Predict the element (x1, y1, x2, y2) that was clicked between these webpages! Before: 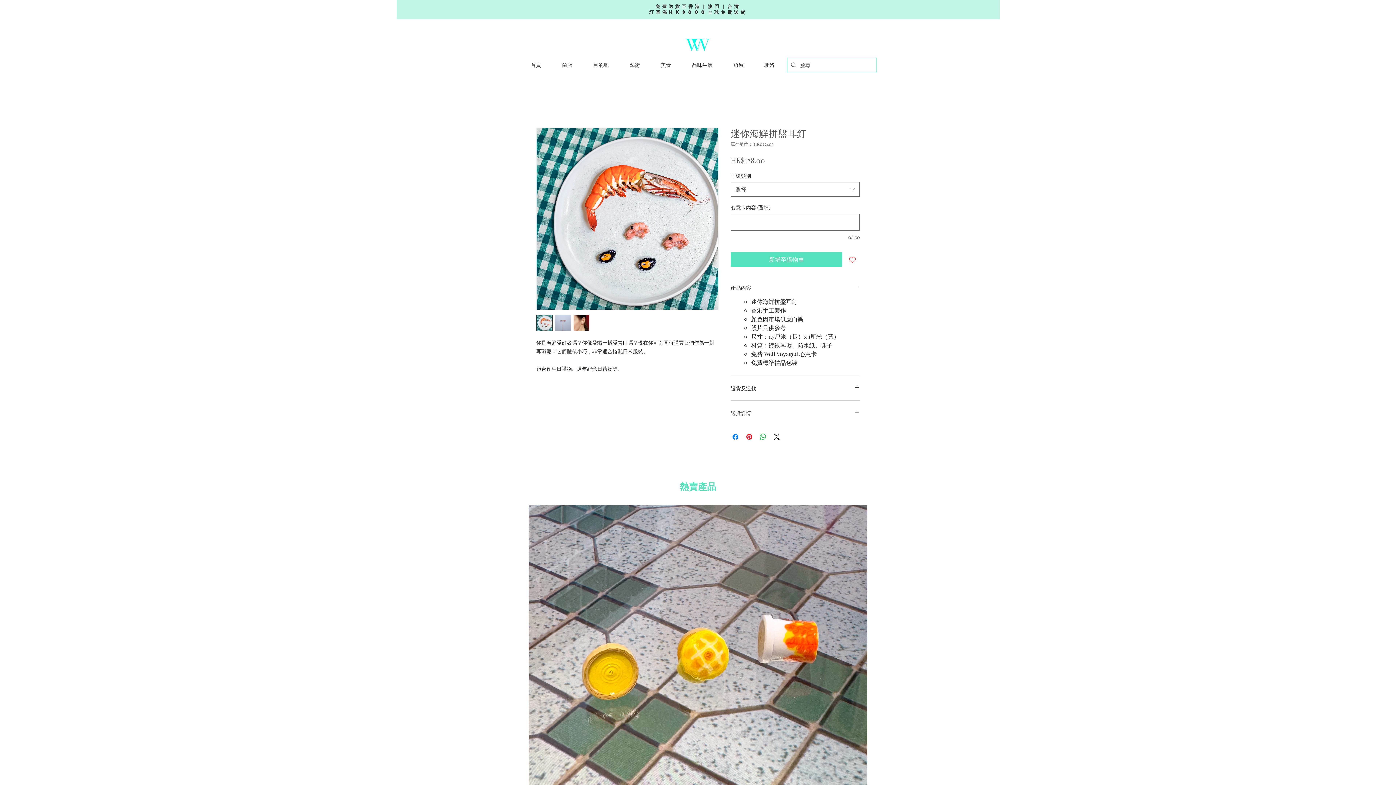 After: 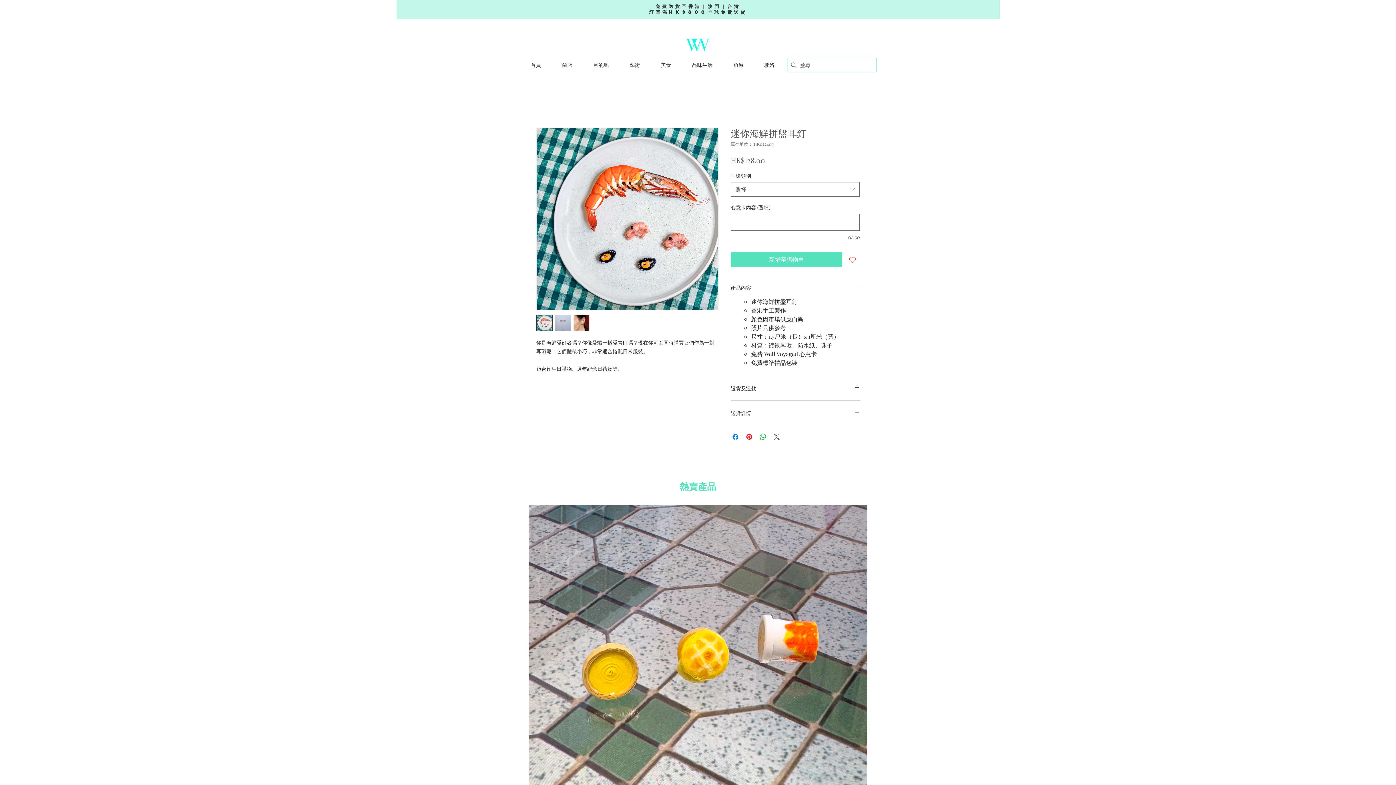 Action: label: Share on X bbox: (772, 432, 781, 441)